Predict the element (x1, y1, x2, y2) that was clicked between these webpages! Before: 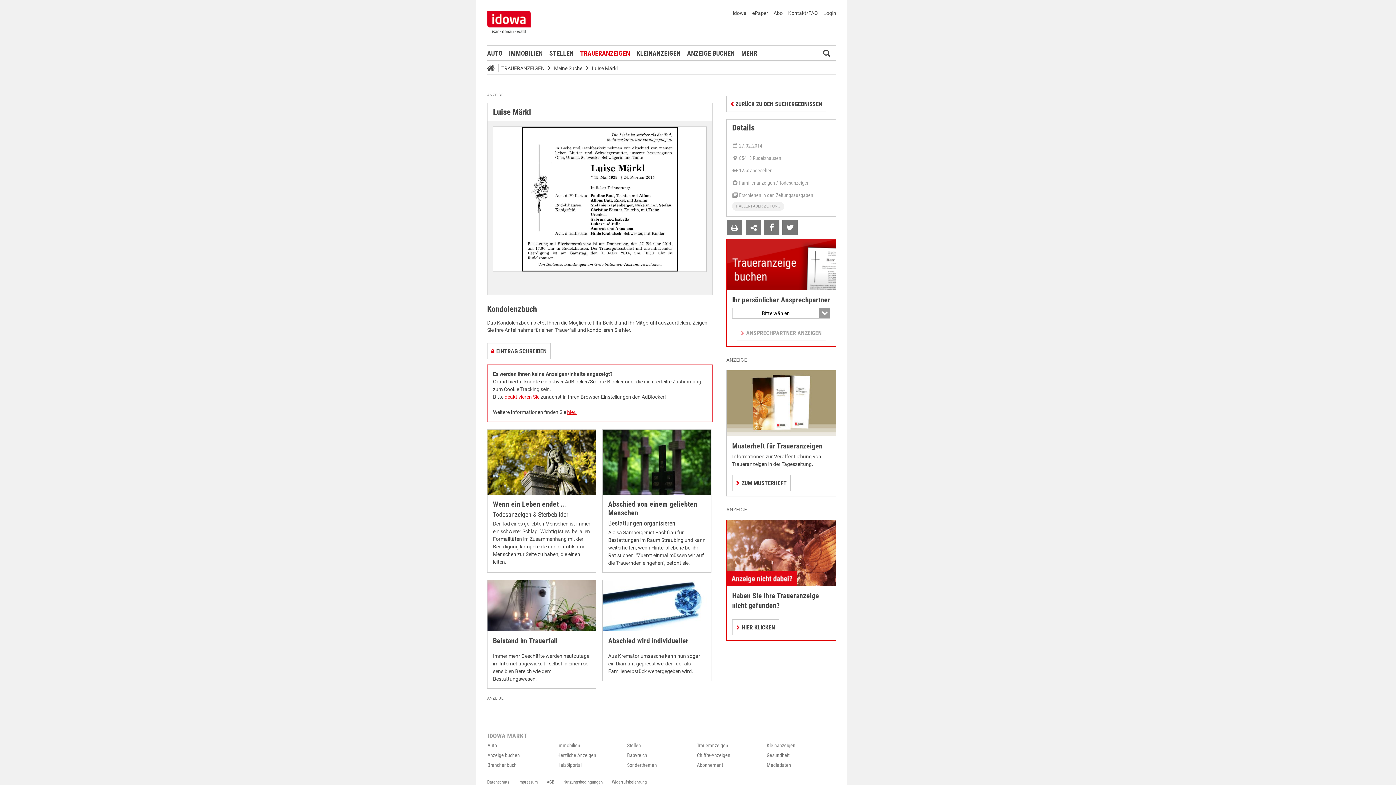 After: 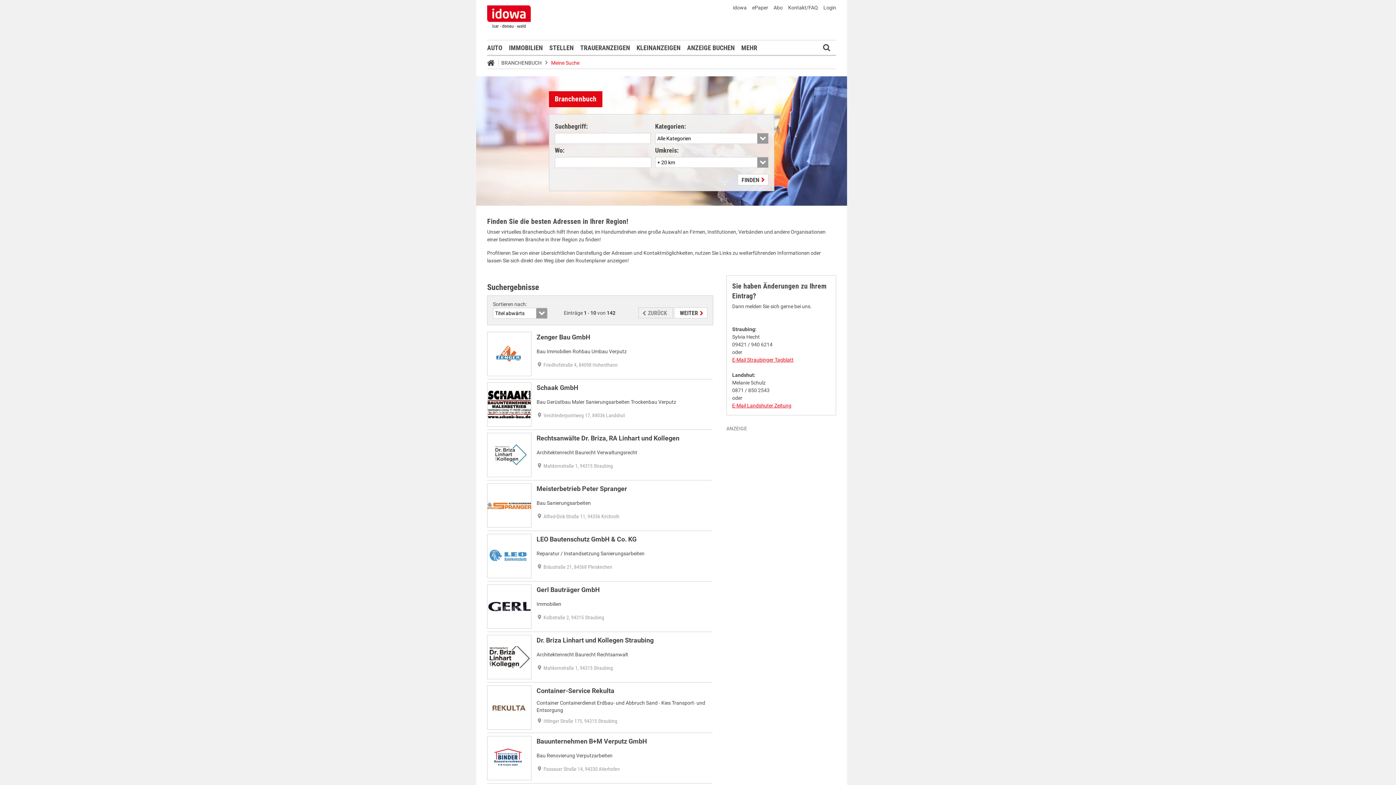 Action: bbox: (487, 762, 516, 768) label: Branchenbuch